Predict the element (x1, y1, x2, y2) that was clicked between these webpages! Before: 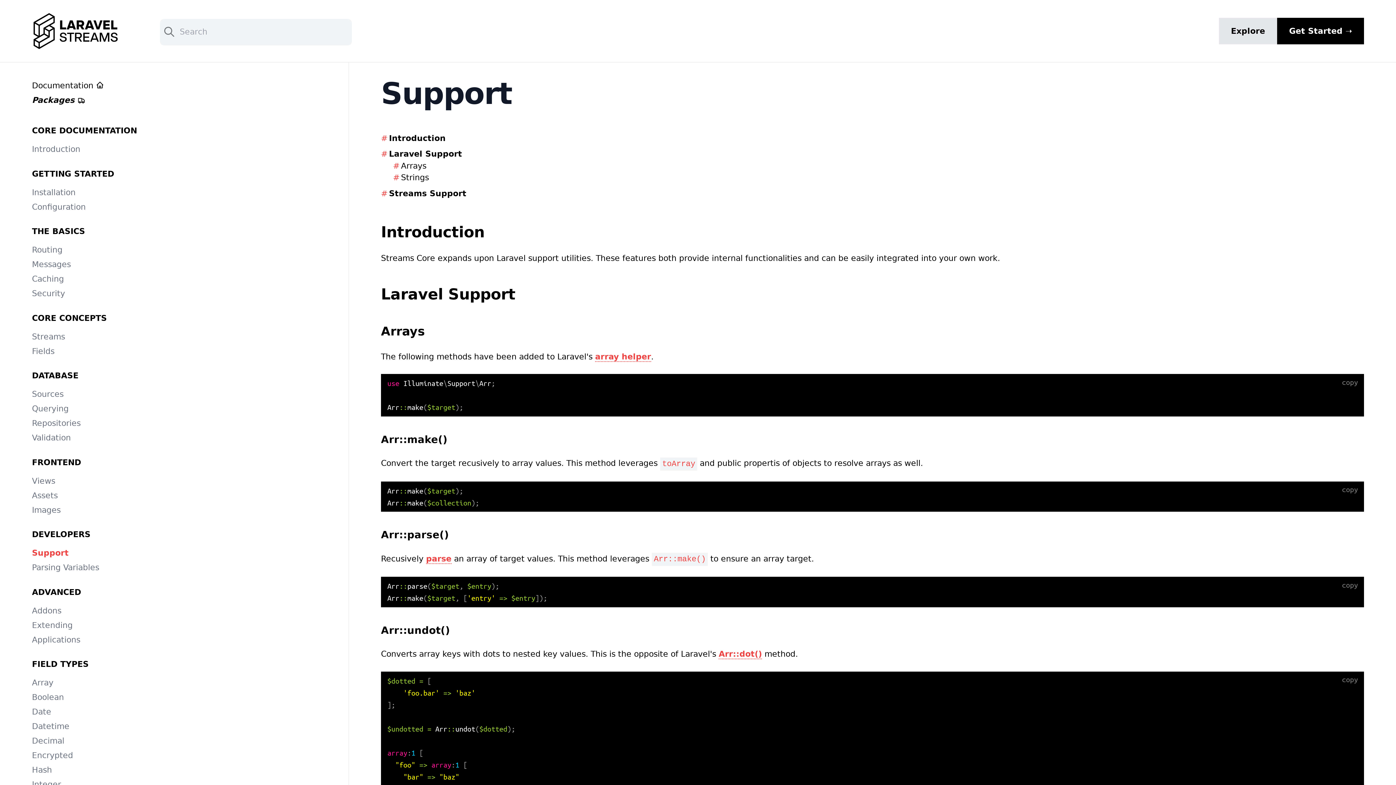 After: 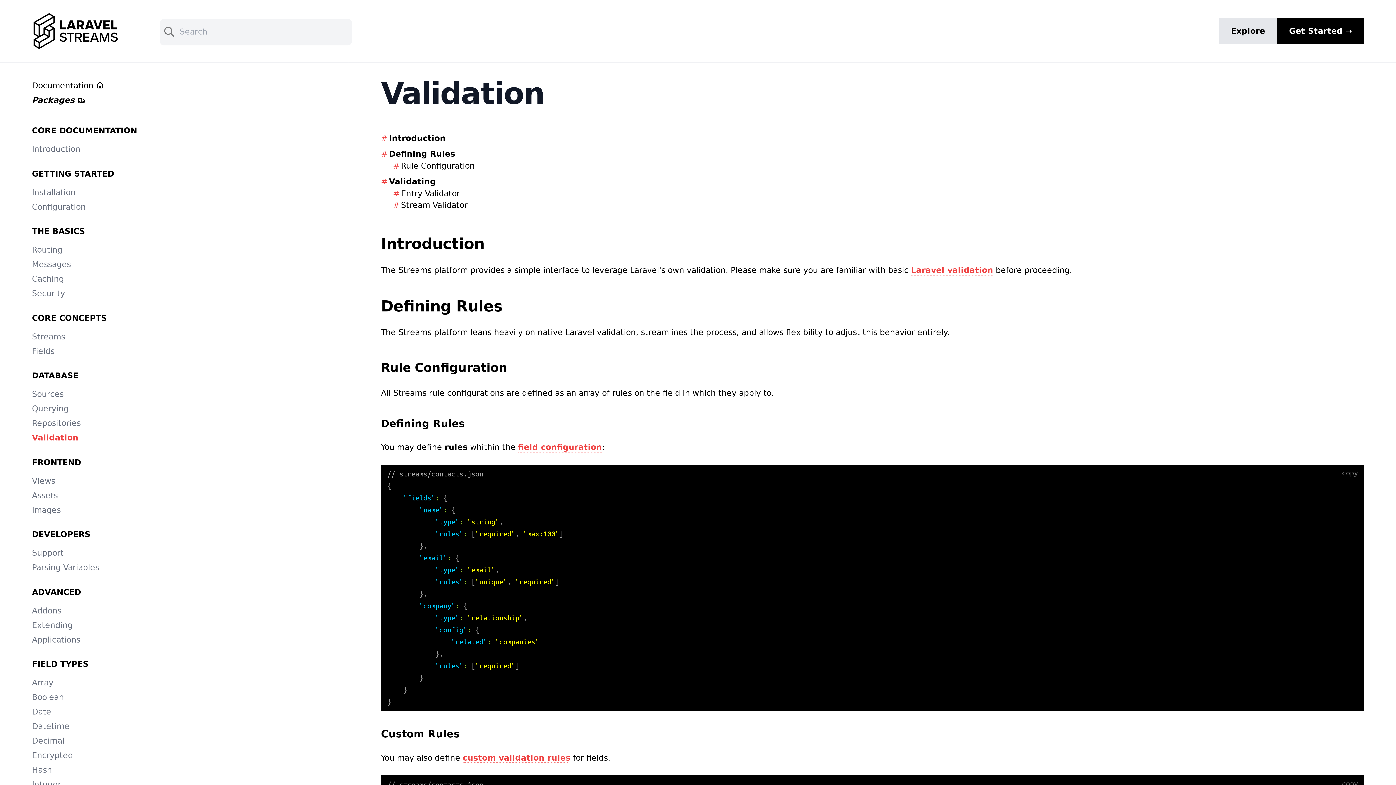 Action: bbox: (32, 433, 70, 442) label: Validation